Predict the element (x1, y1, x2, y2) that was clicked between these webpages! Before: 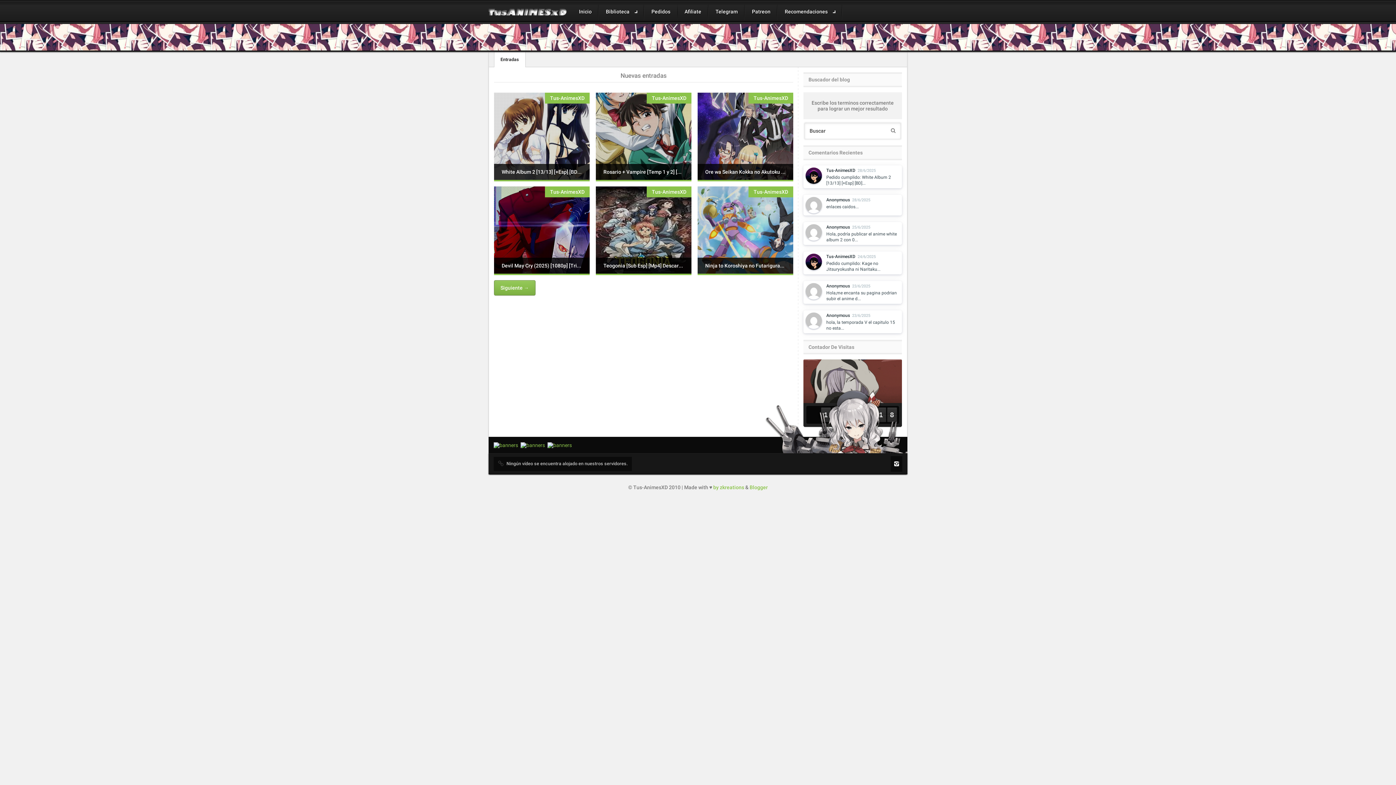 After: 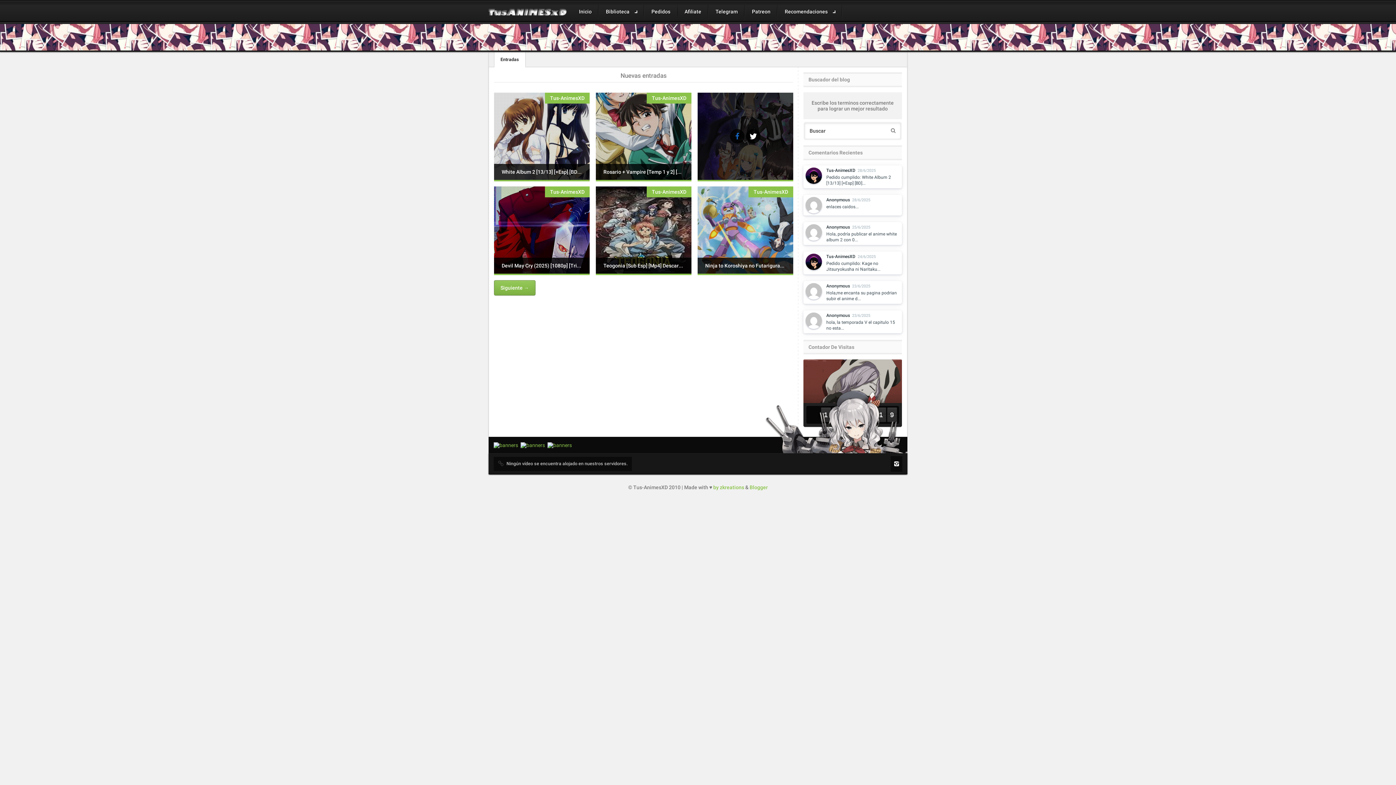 Action: bbox: (731, 102, 743, 113)